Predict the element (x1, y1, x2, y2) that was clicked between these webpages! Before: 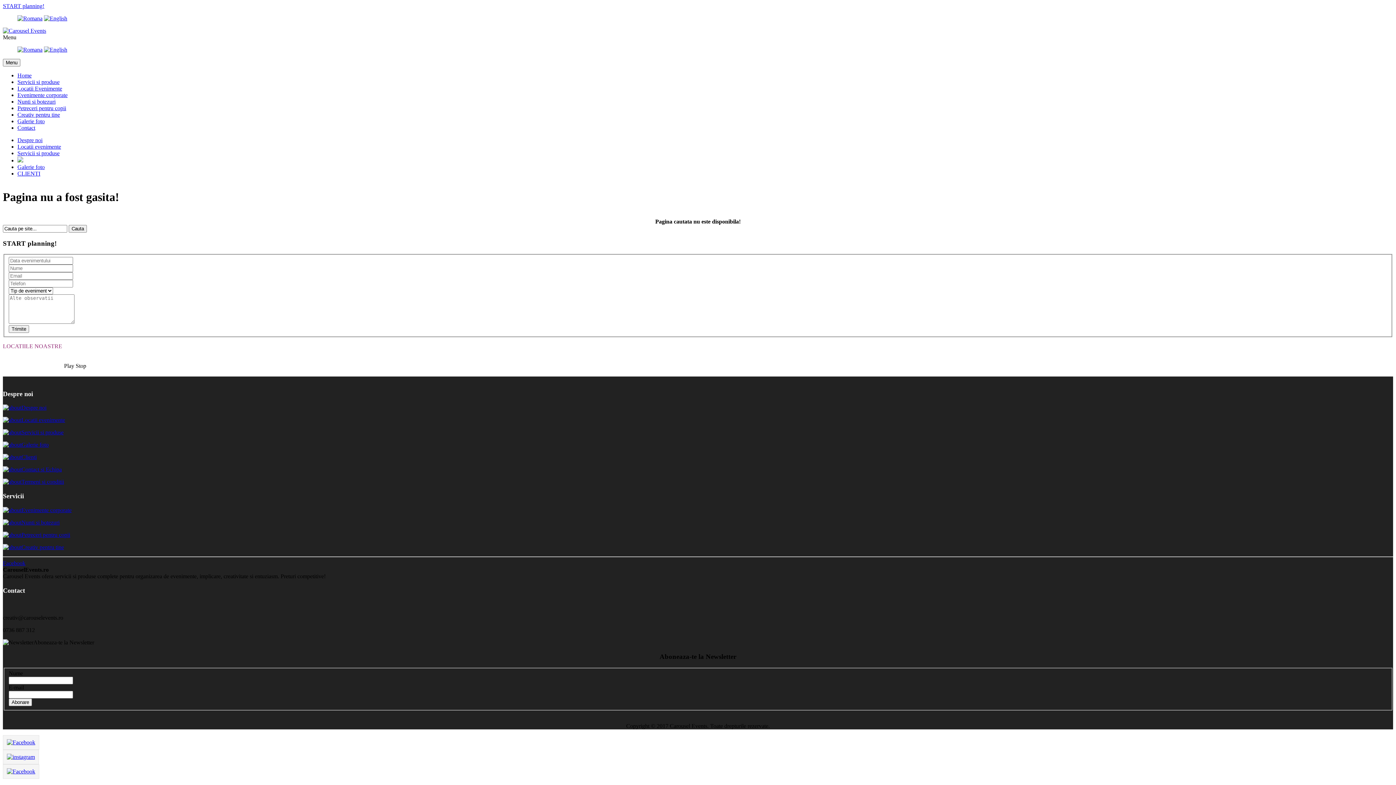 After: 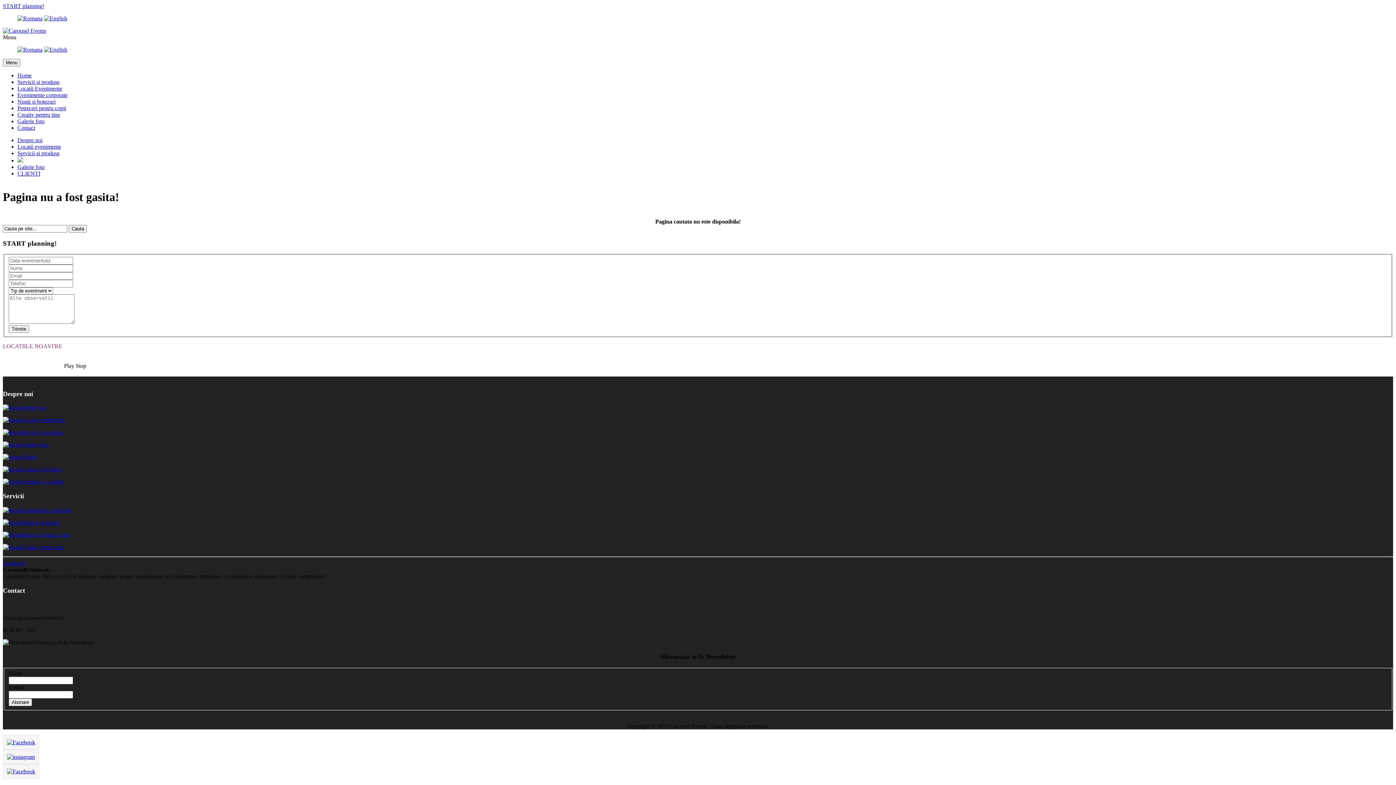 Action: bbox: (2, 754, 38, 760)